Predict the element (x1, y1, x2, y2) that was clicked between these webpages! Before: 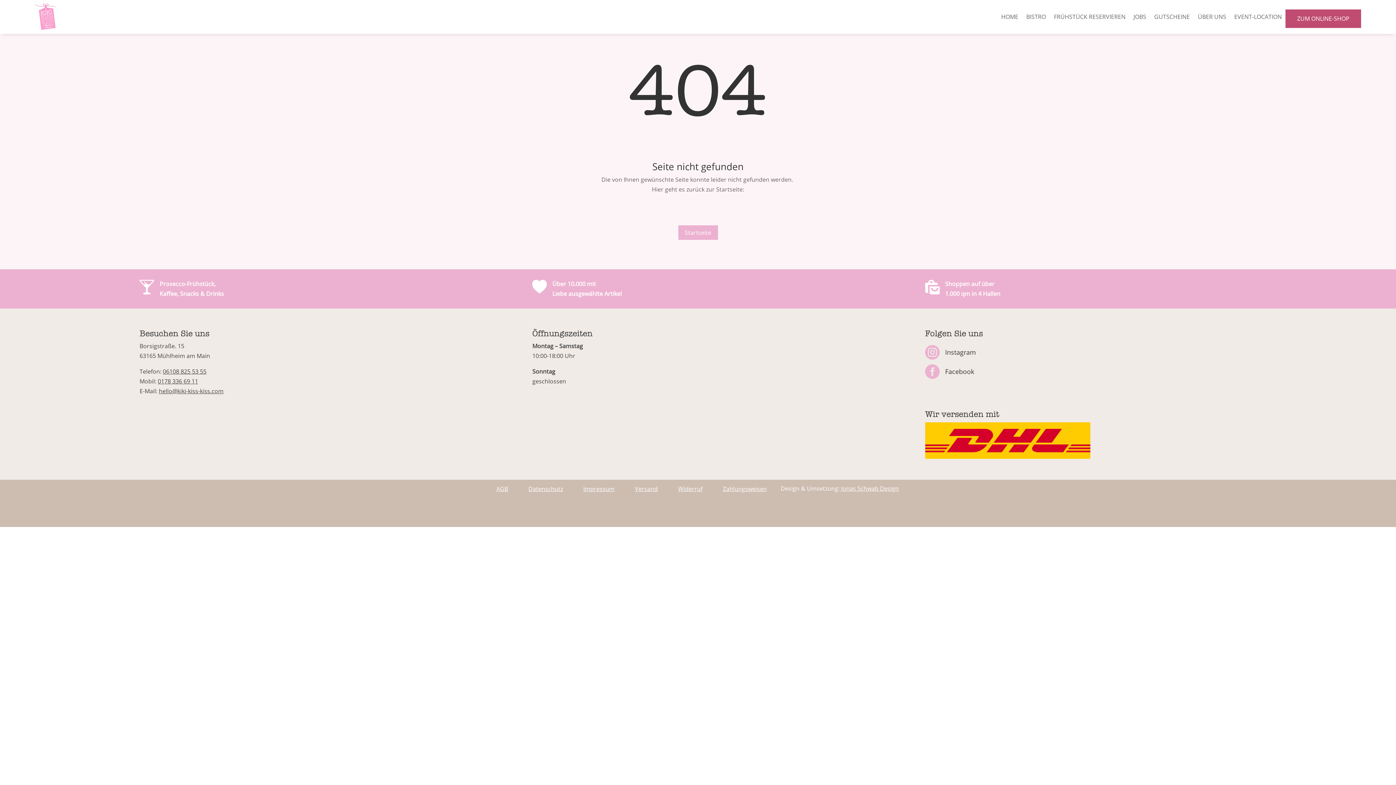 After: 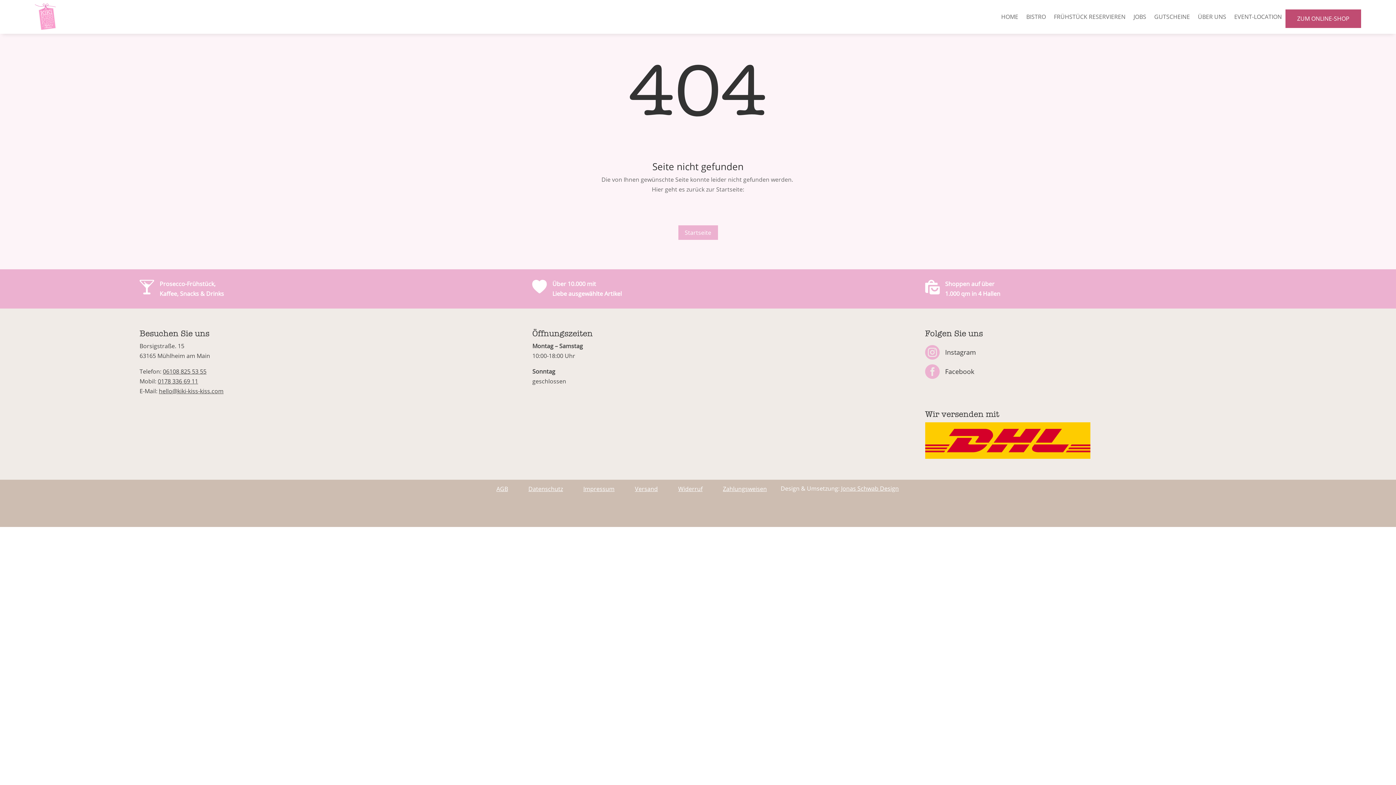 Action: label: hello@kiki-kiss-kiss.com bbox: (158, 387, 223, 395)